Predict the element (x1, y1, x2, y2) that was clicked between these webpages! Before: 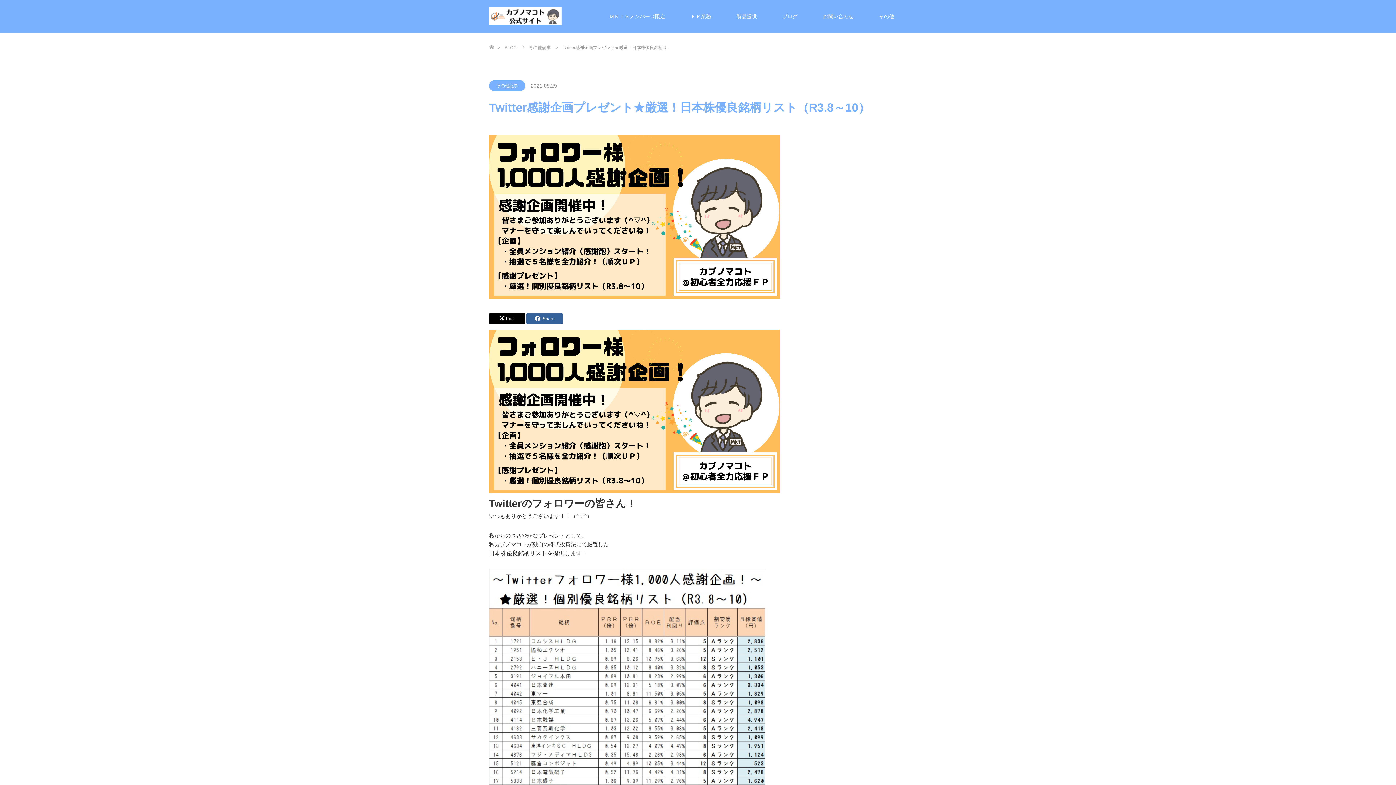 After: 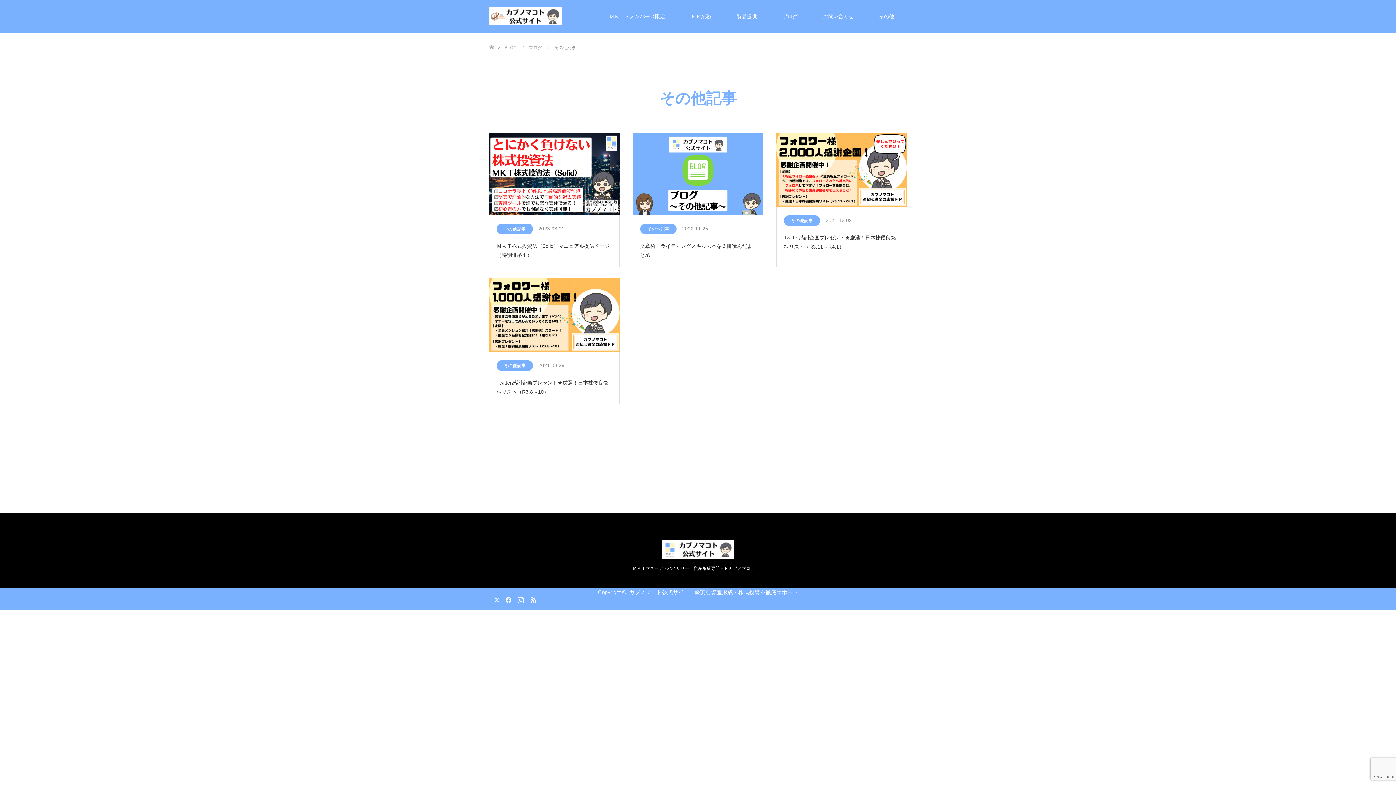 Action: bbox: (529, 45, 550, 50) label: その他記事